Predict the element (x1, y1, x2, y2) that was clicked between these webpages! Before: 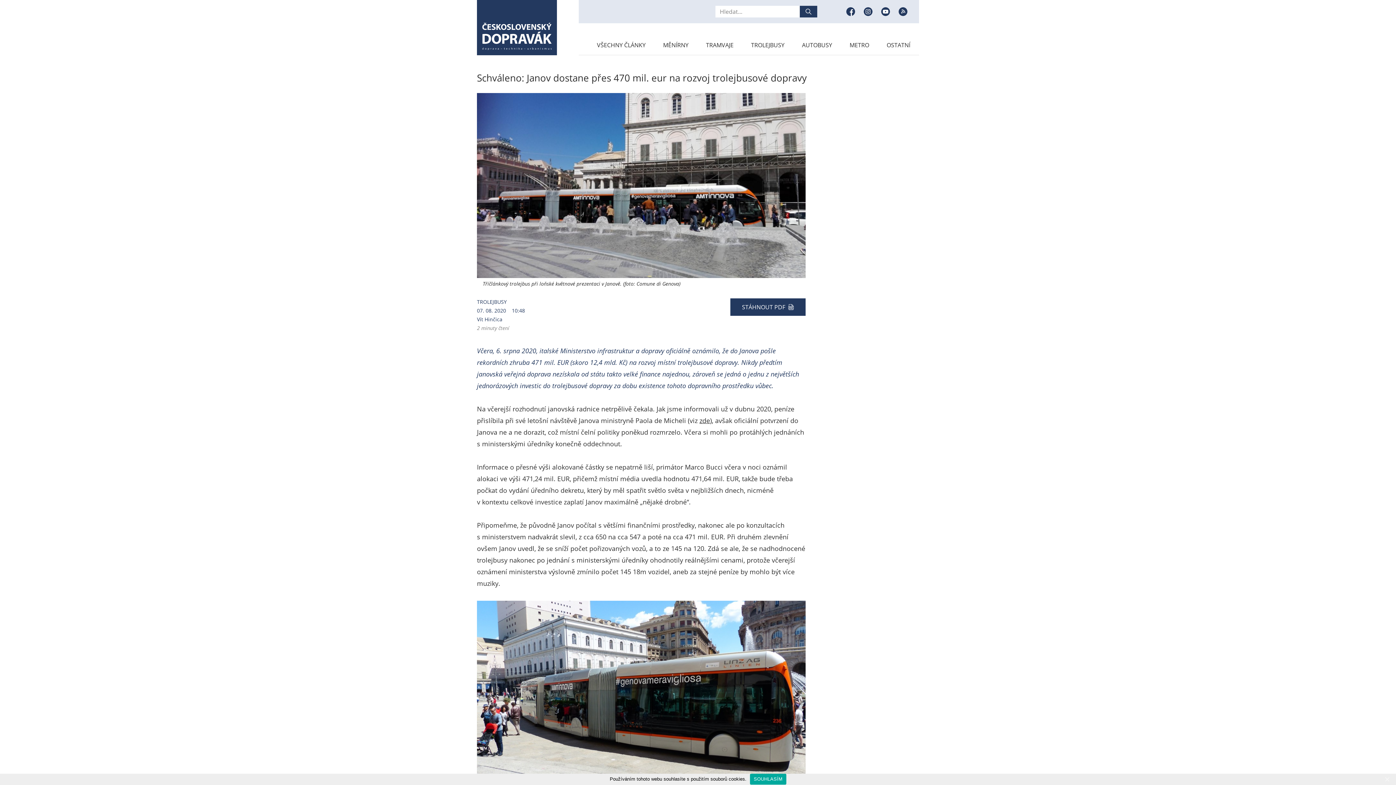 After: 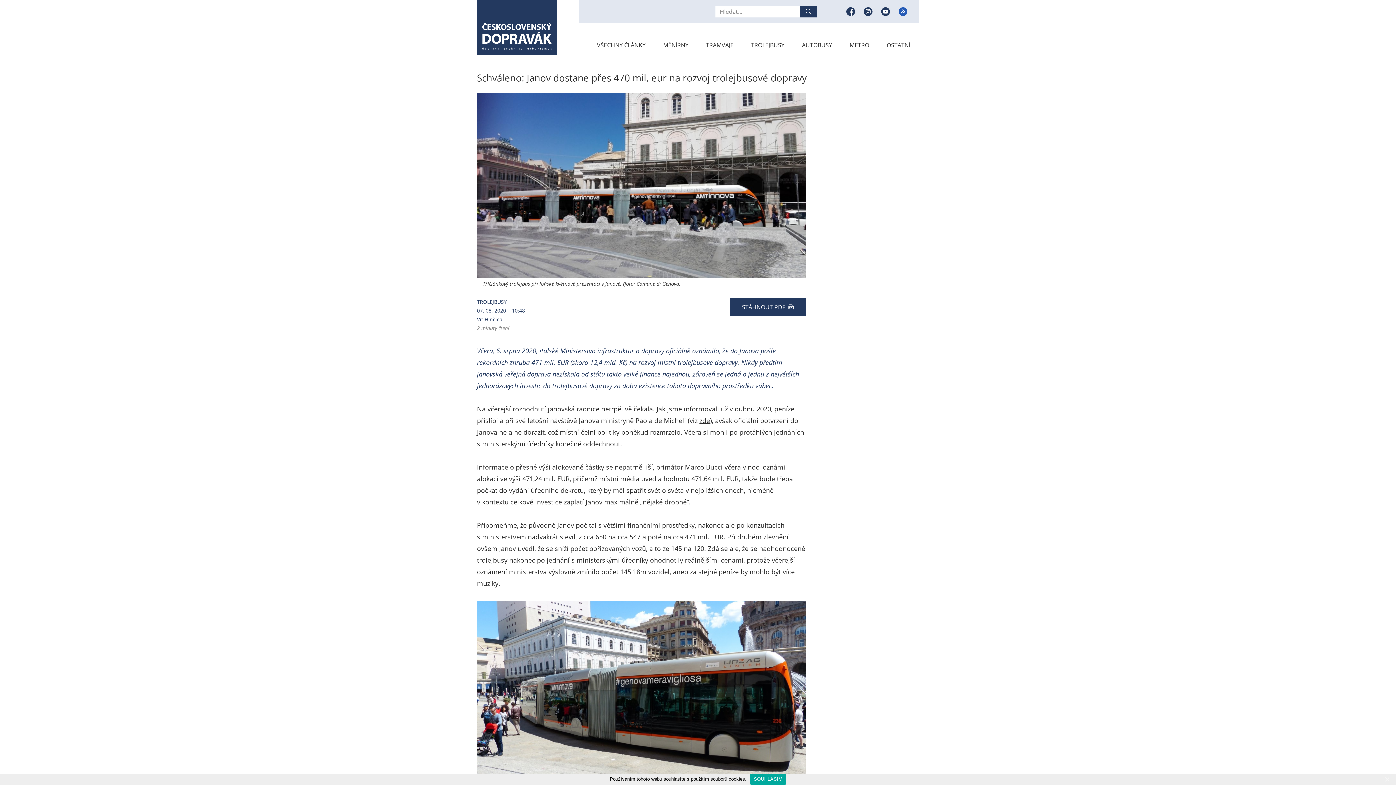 Action: bbox: (898, 7, 907, 16)